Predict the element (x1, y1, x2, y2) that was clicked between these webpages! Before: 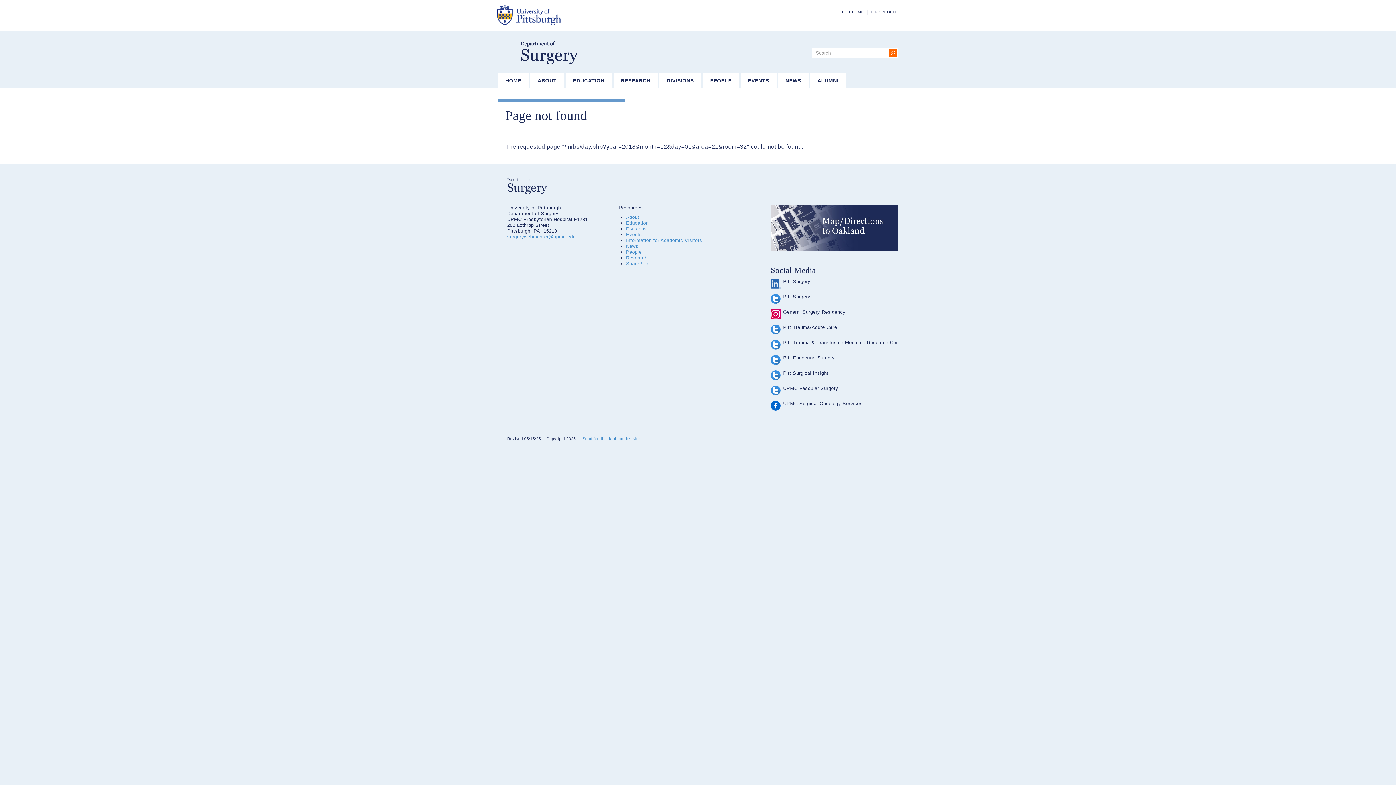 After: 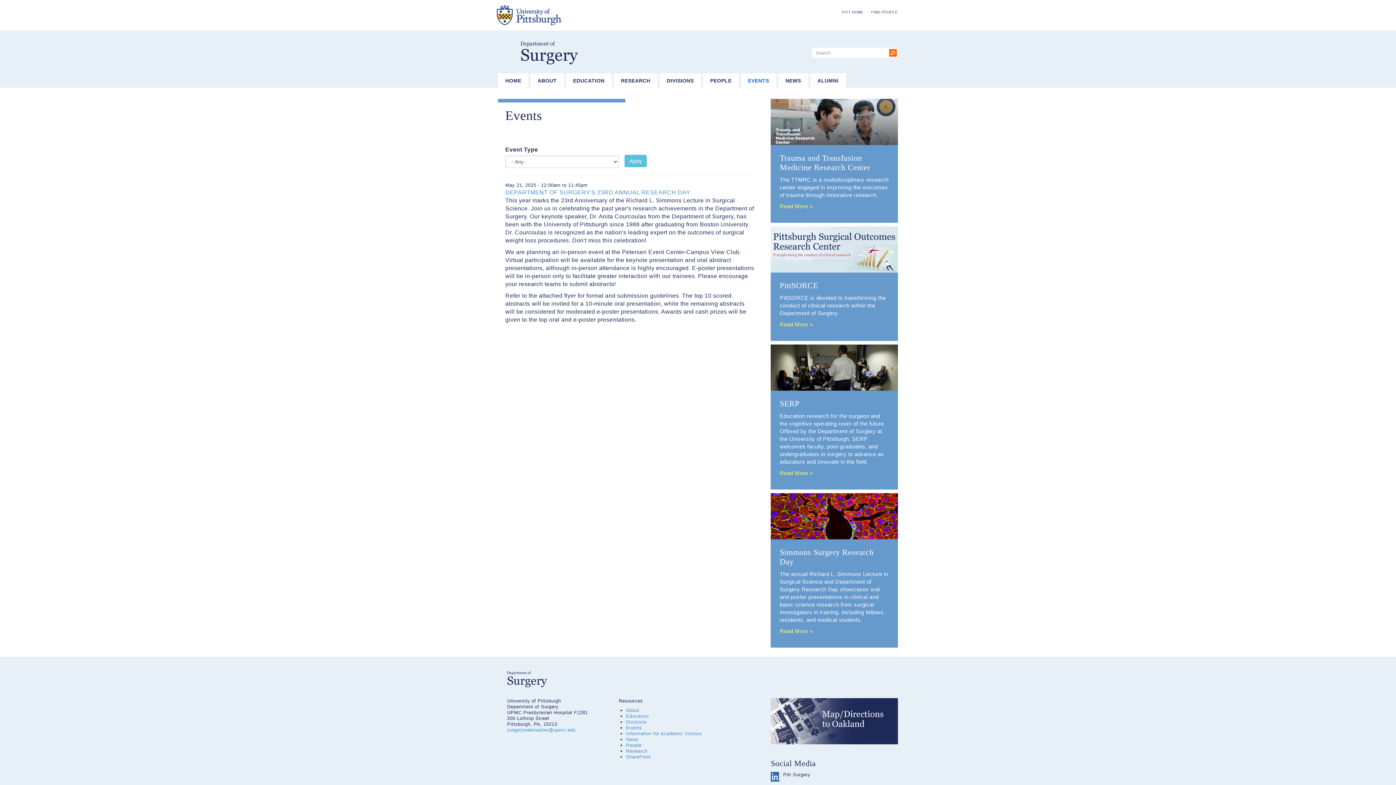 Action: bbox: (740, 73, 776, 88) label: EVENTS